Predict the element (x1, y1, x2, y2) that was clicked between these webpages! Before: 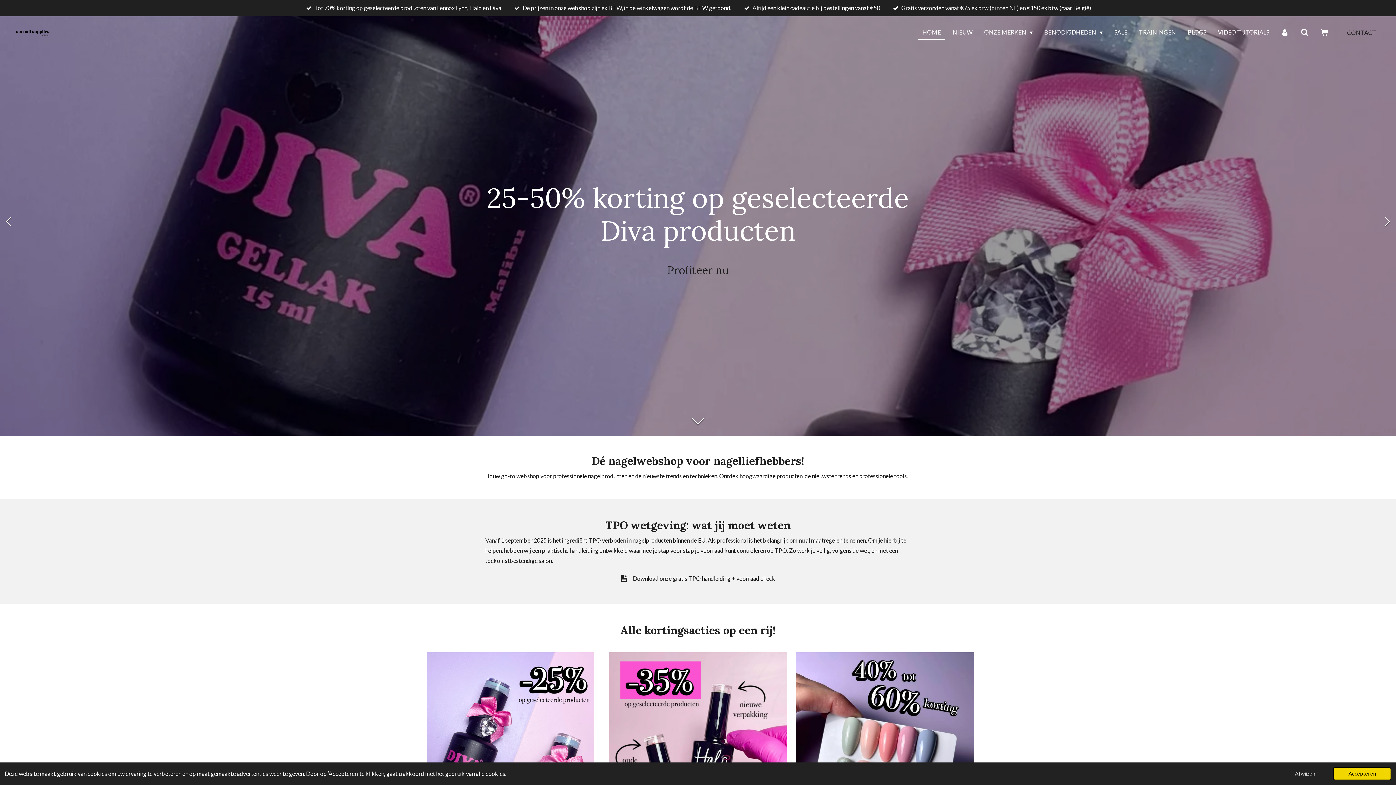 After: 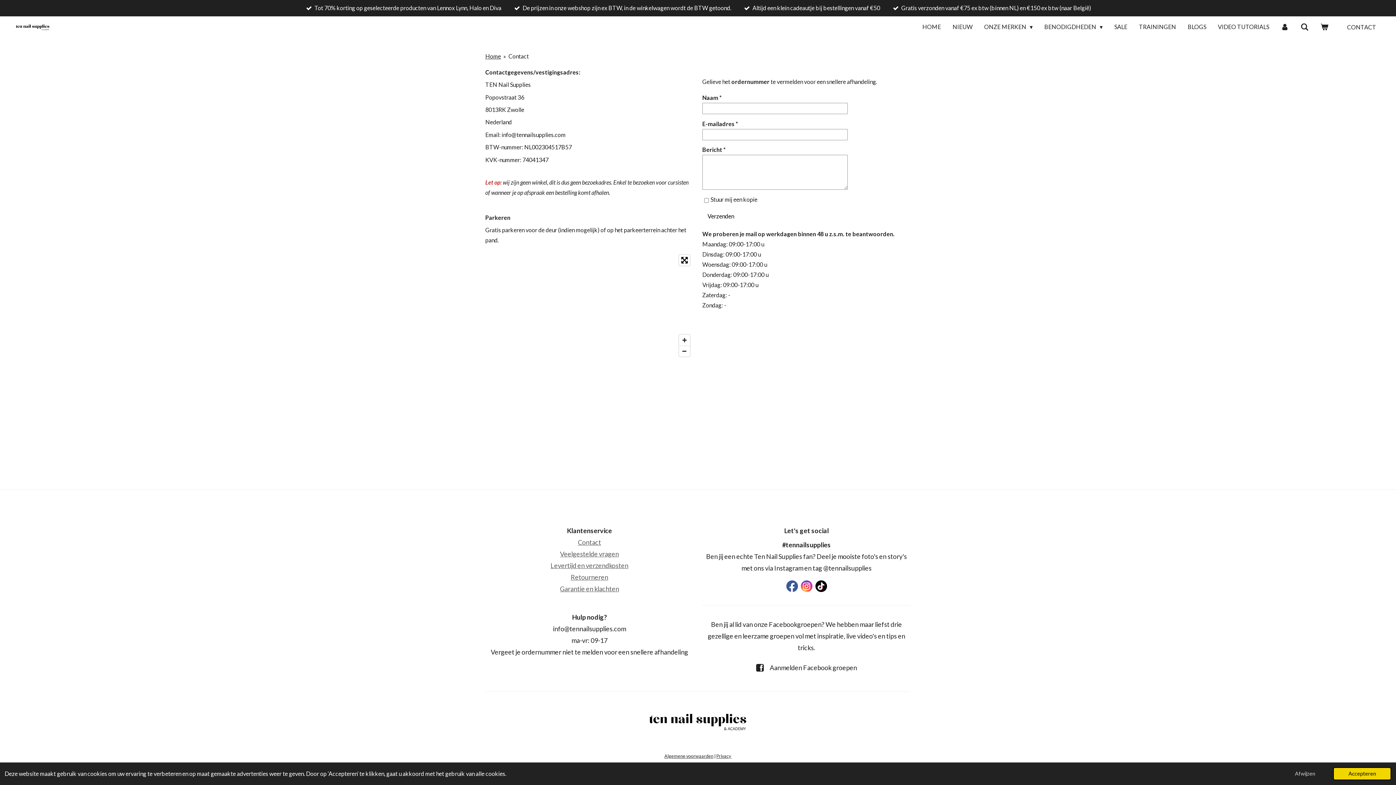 Action: label: CONTACT bbox: (1342, 26, 1381, 39)